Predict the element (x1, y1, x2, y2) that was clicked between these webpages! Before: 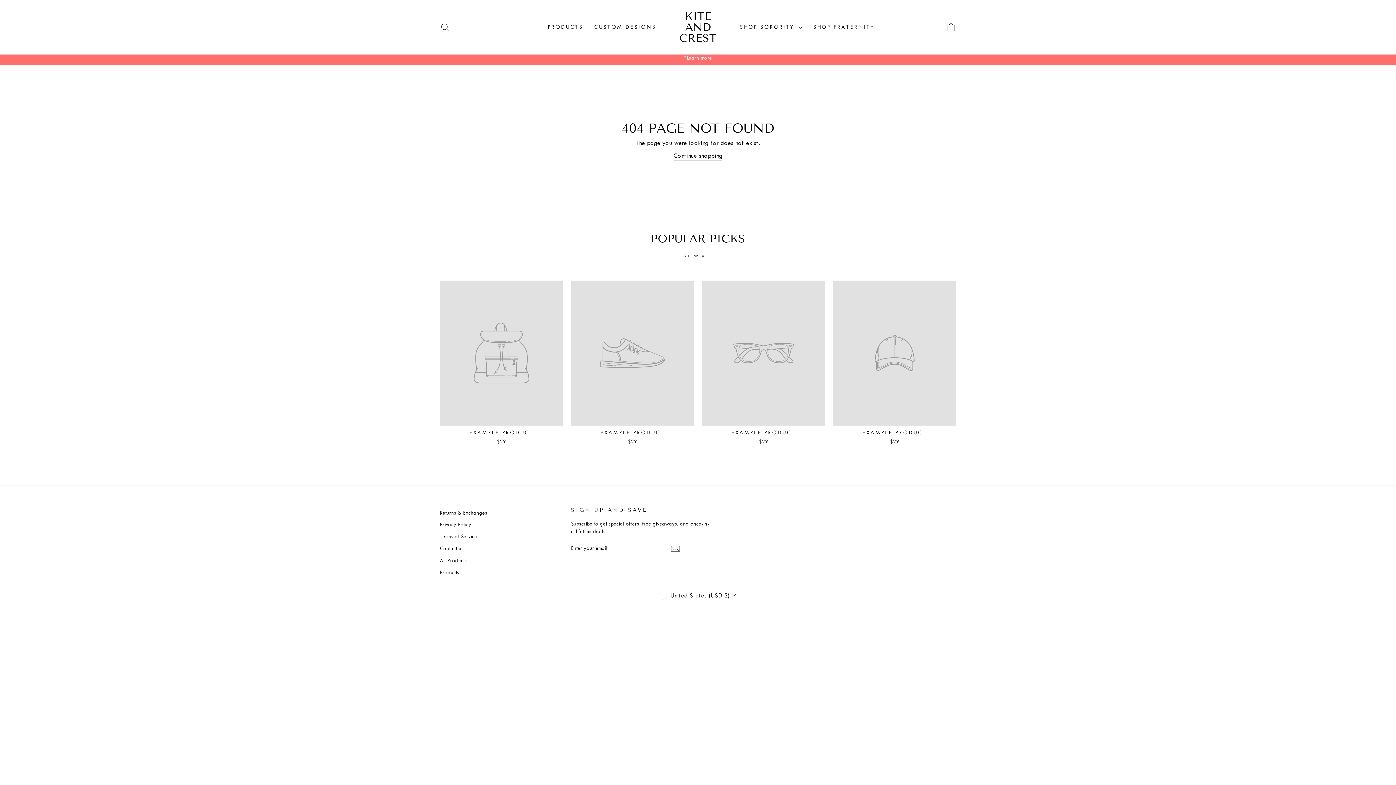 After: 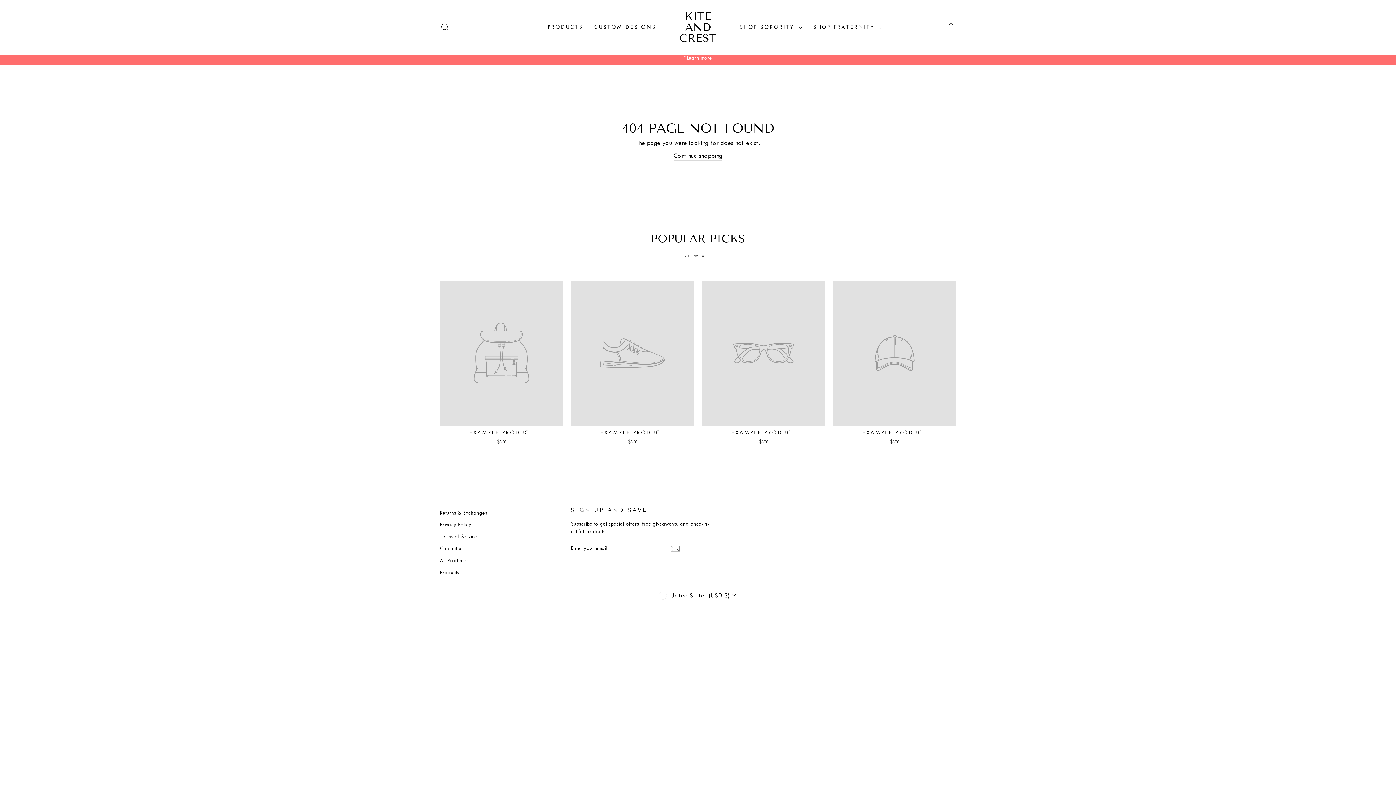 Action: label: EXAMPLE PRODUCT
$29 bbox: (702, 280, 825, 447)